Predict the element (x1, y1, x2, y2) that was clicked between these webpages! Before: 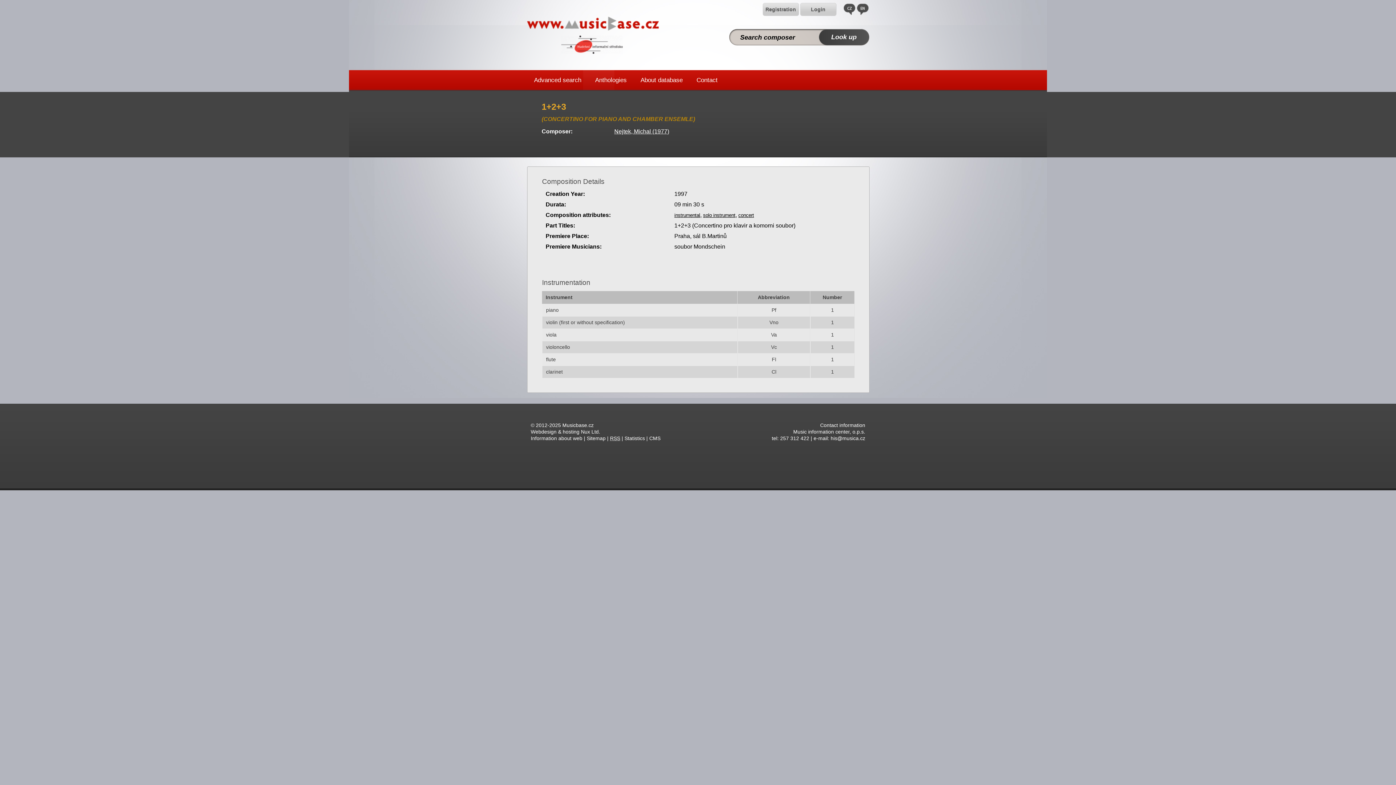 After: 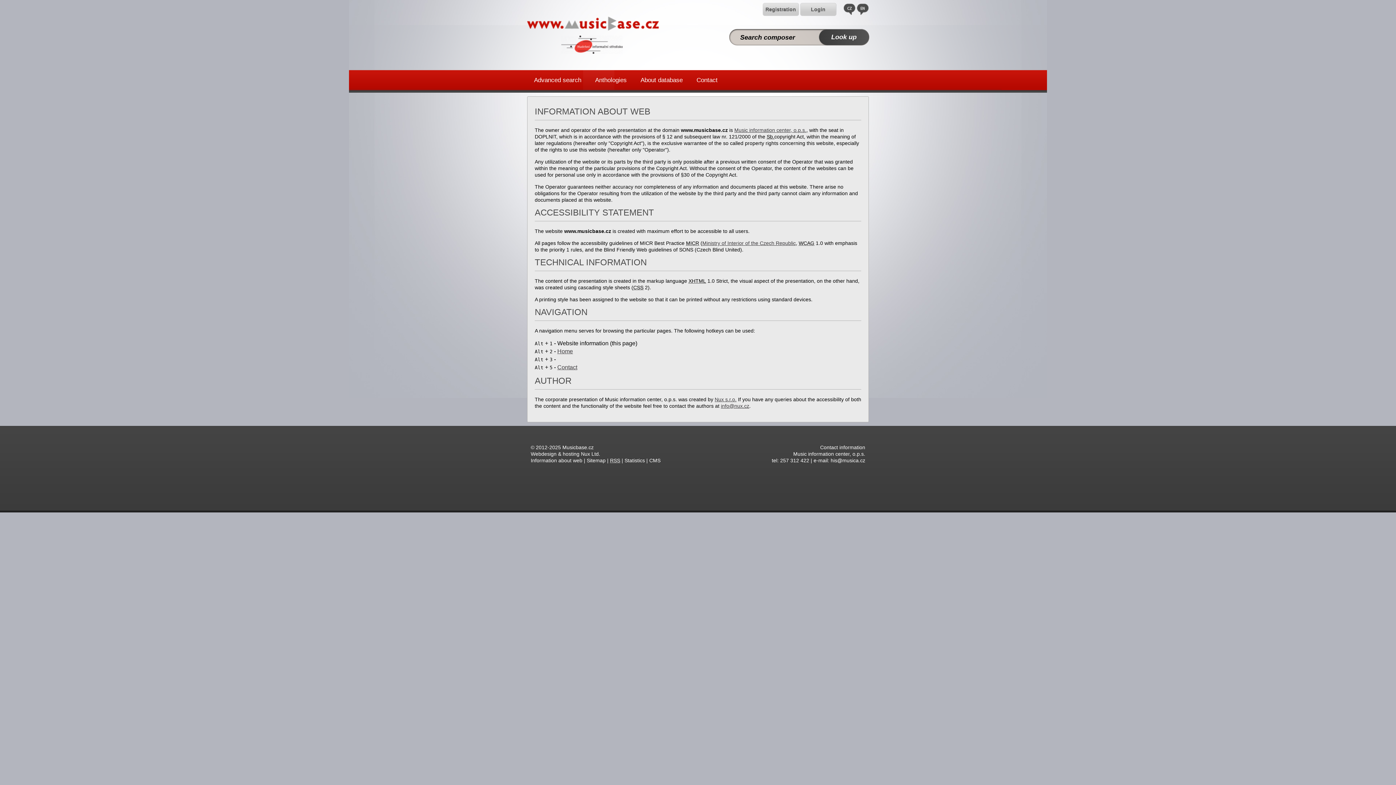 Action: label: Information about web bbox: (530, 435, 582, 441)